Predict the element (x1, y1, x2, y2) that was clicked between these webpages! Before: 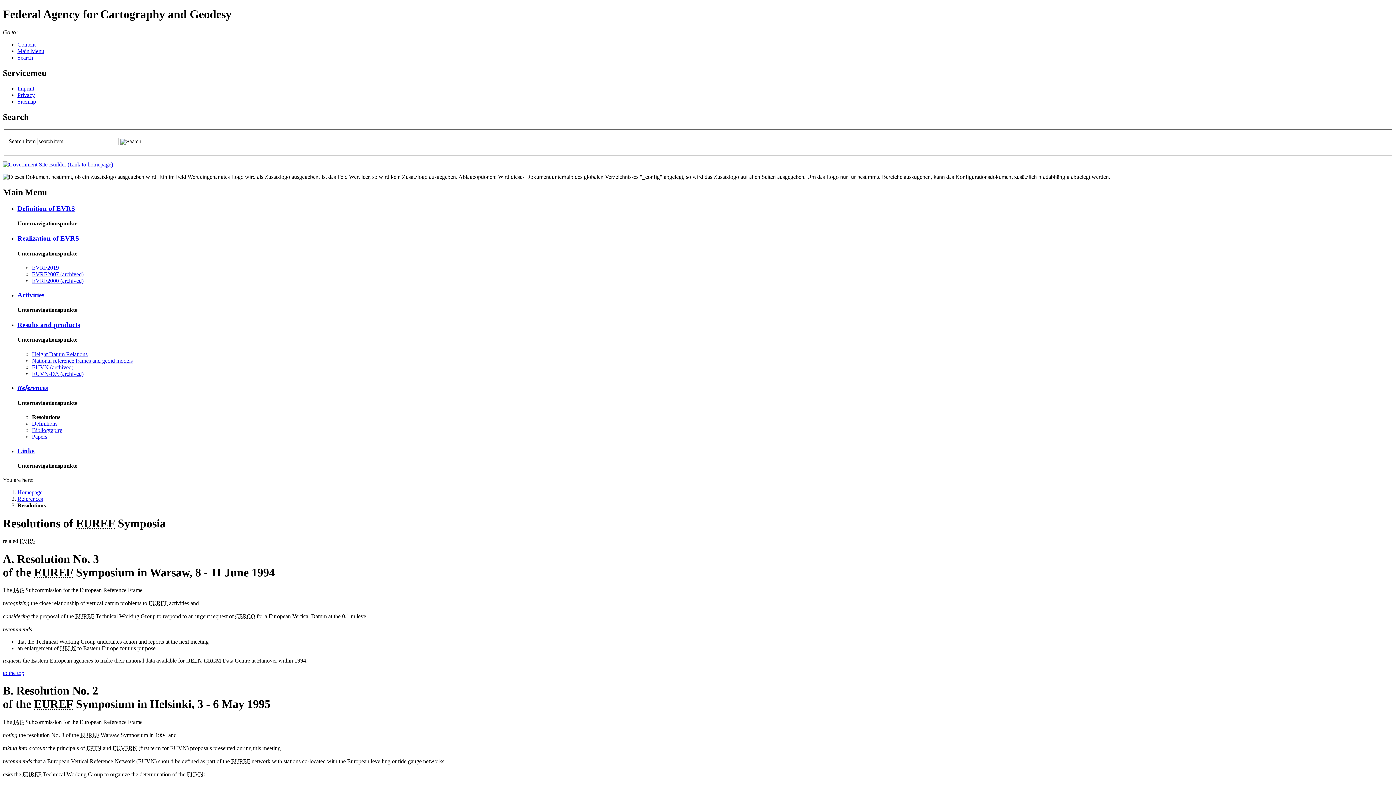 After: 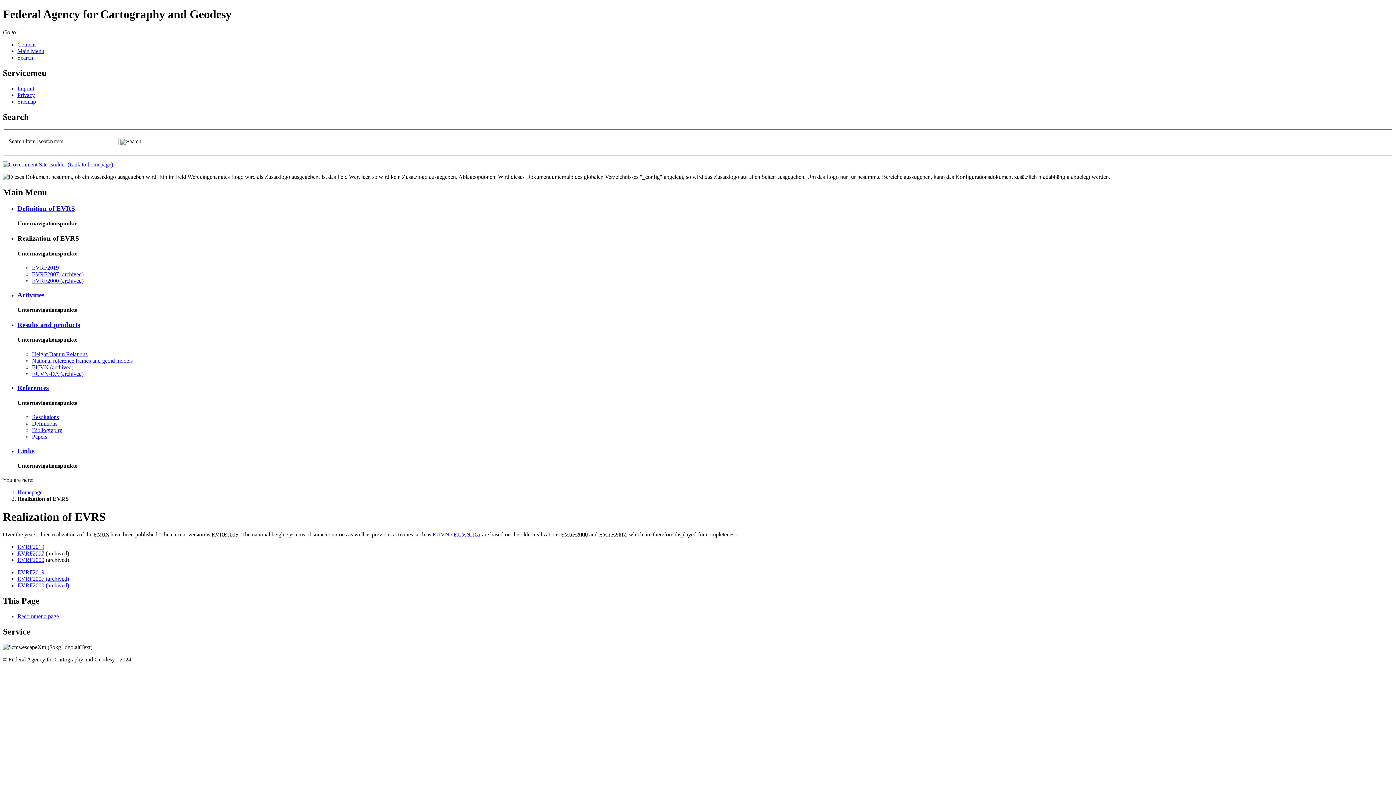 Action: bbox: (17, 234, 79, 242) label: Re­al­iza­tion of EVRS